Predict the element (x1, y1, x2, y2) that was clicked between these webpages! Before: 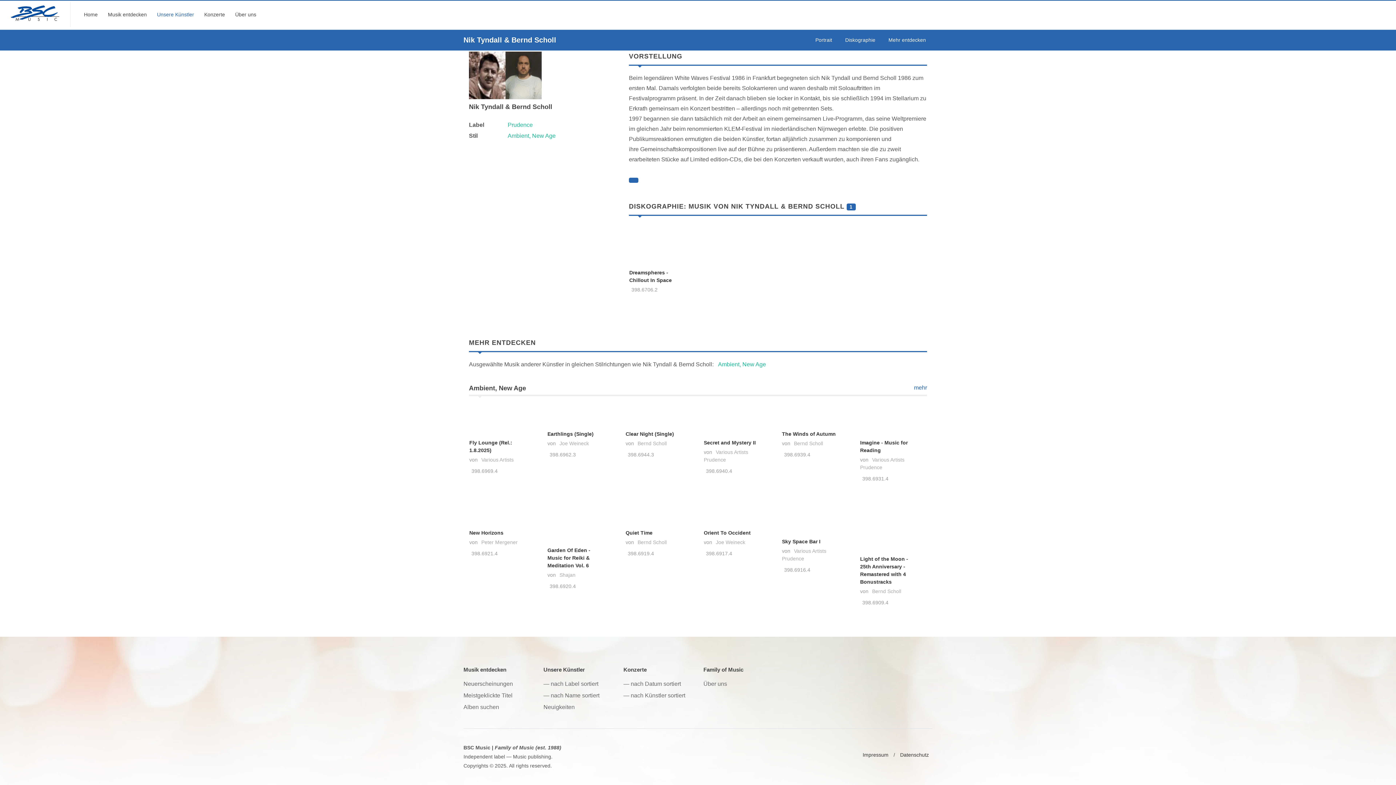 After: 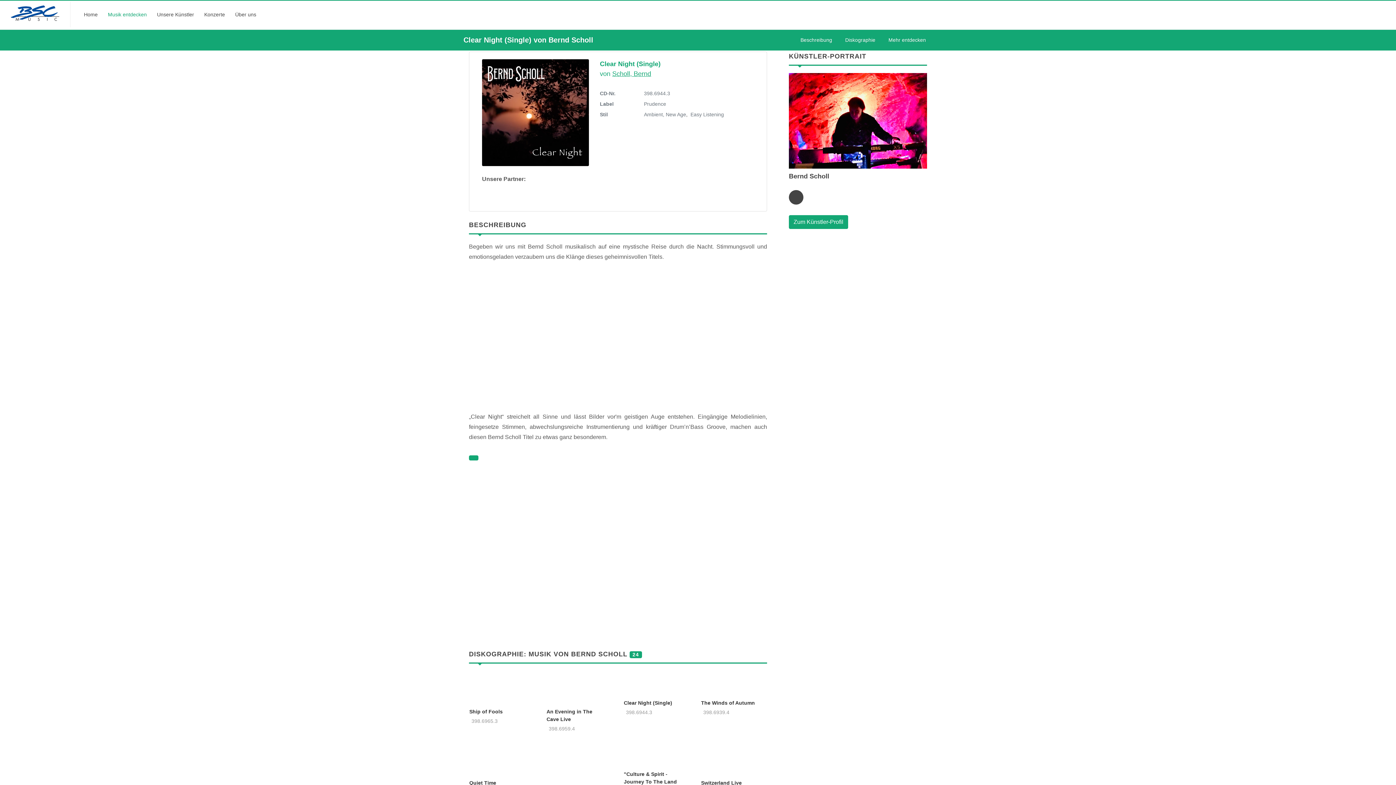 Action: bbox: (625, 402, 681, 419)